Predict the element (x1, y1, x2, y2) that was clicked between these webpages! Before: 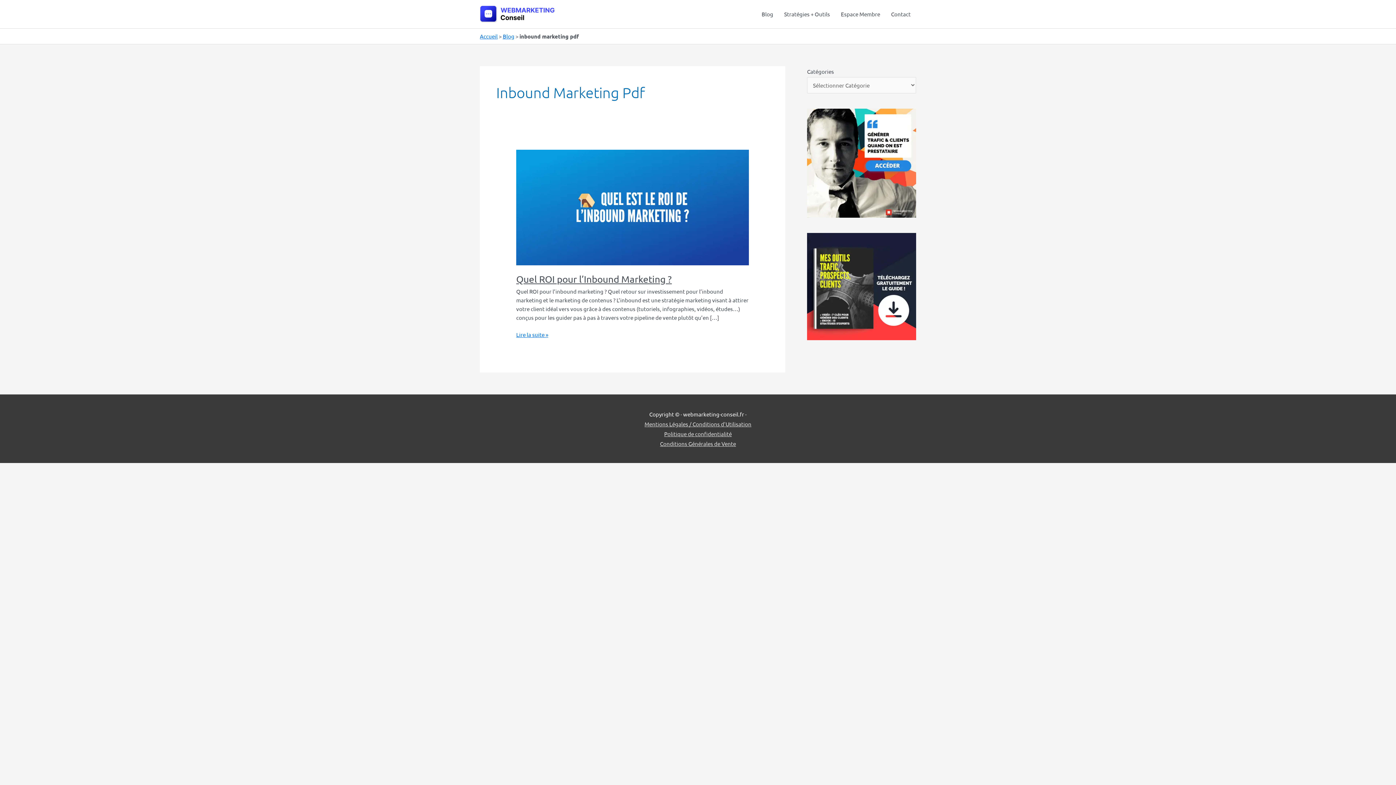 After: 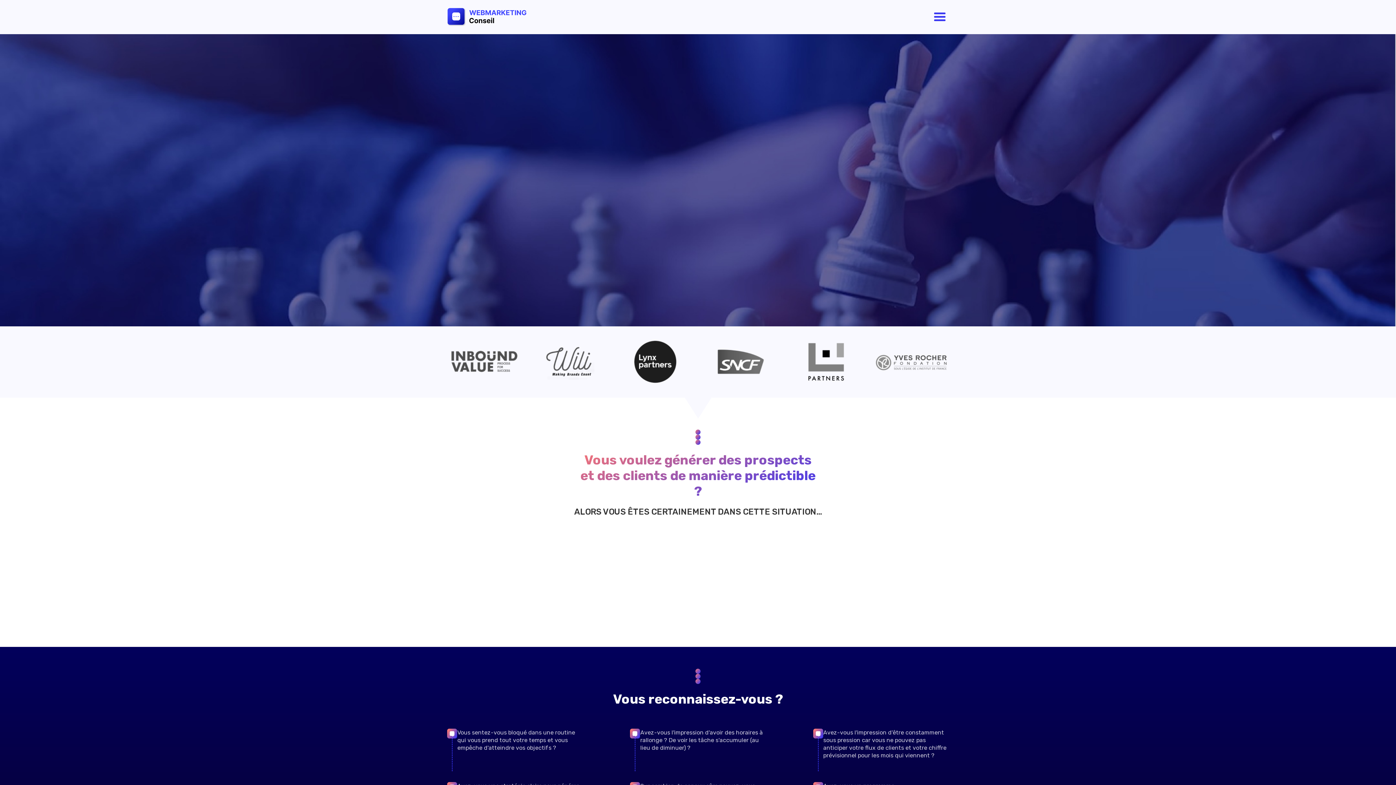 Action: bbox: (480, 9, 554, 16)